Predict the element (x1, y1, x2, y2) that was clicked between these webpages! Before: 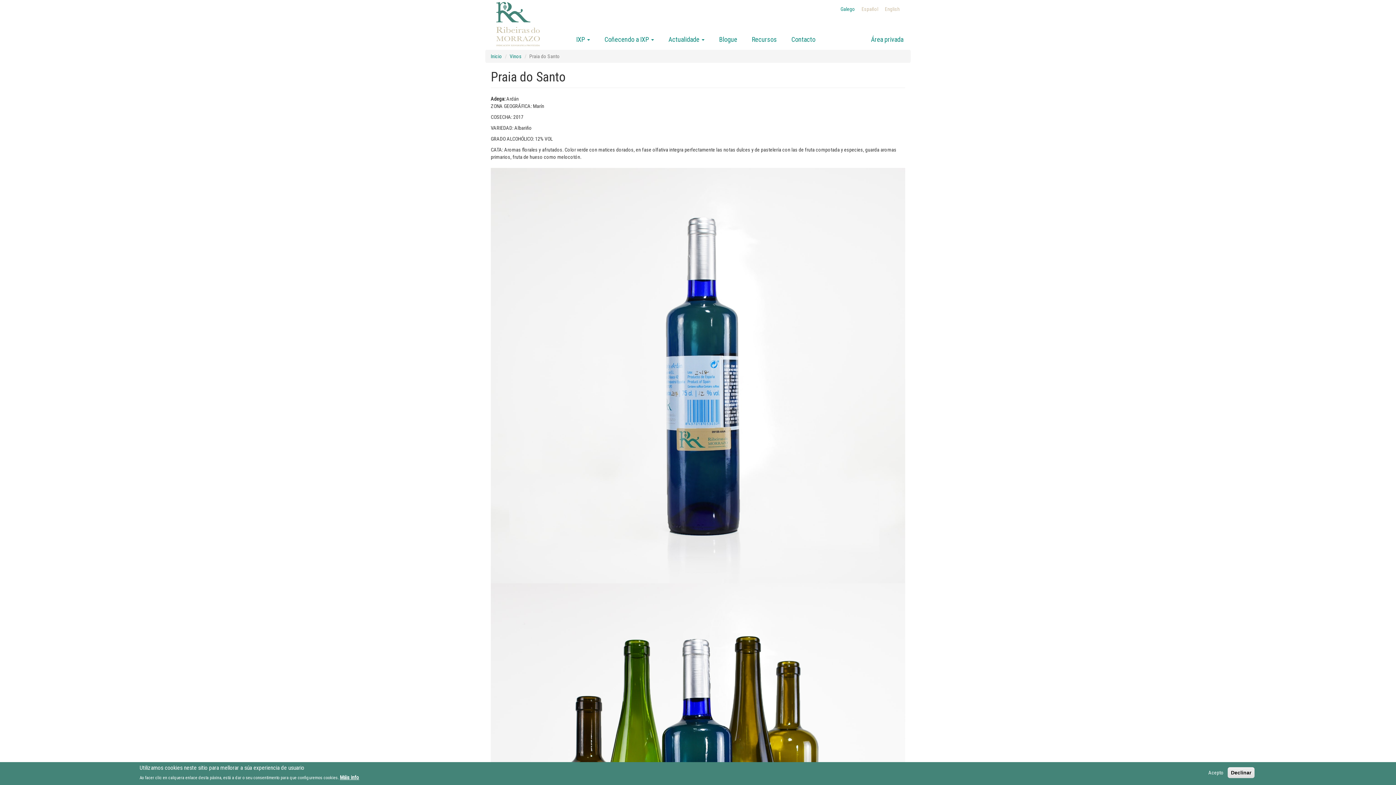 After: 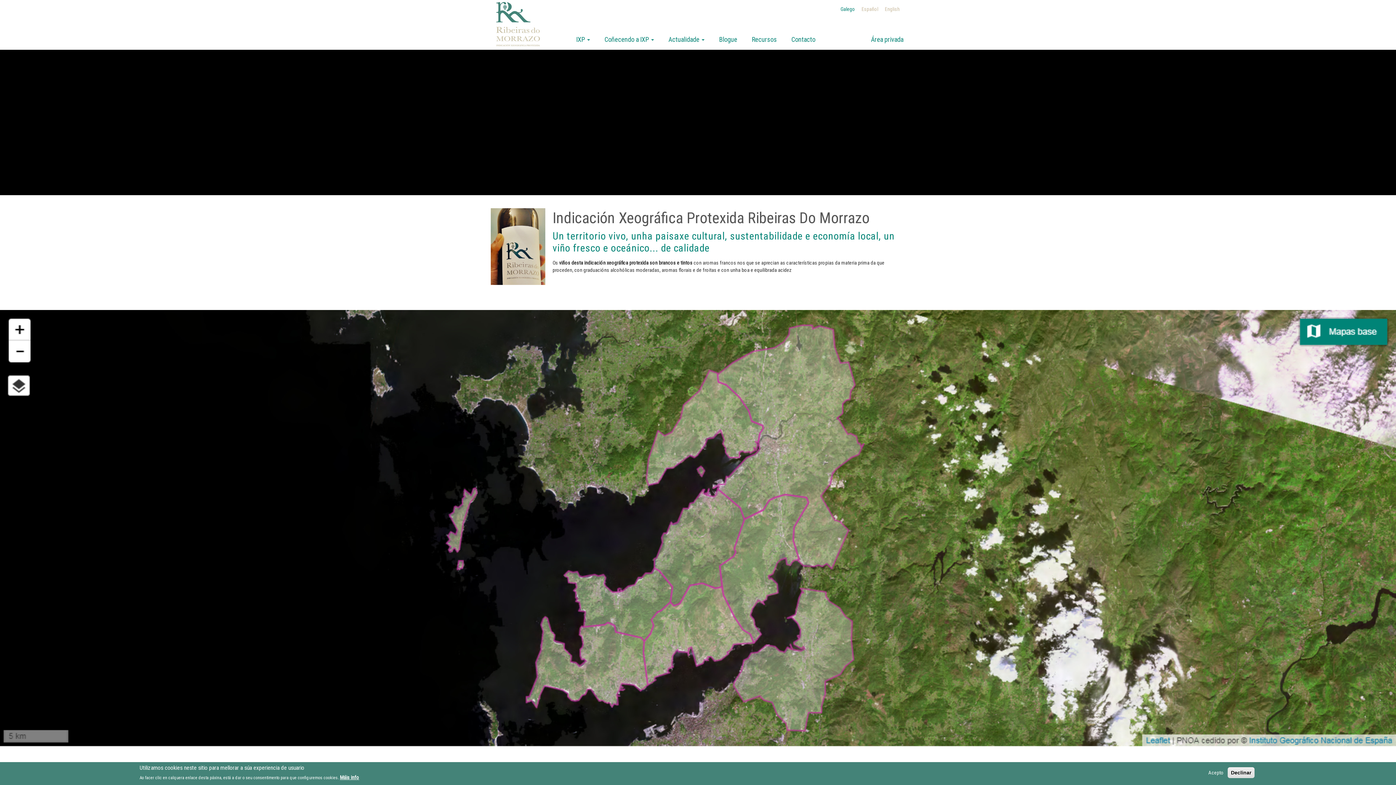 Action: bbox: (490, 53, 502, 59) label: Inicio